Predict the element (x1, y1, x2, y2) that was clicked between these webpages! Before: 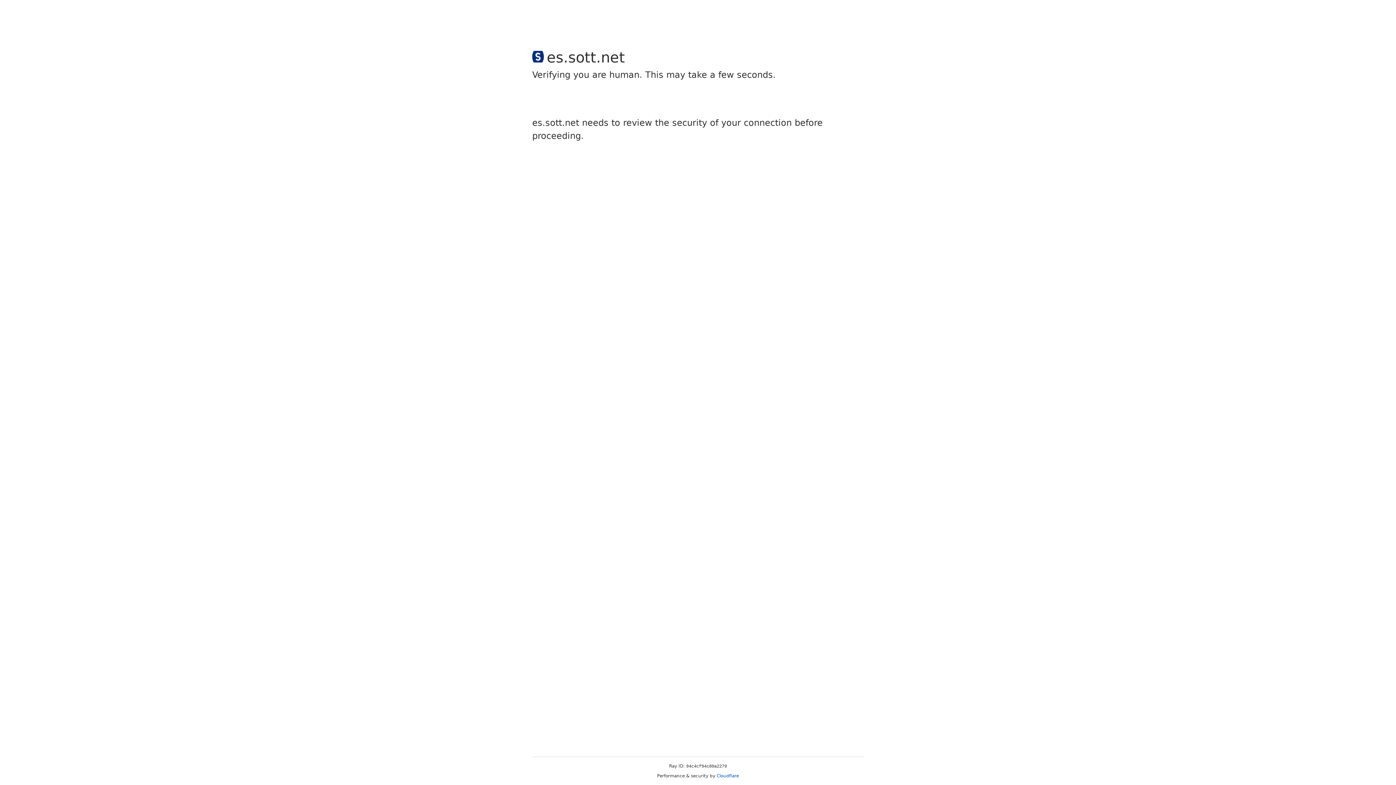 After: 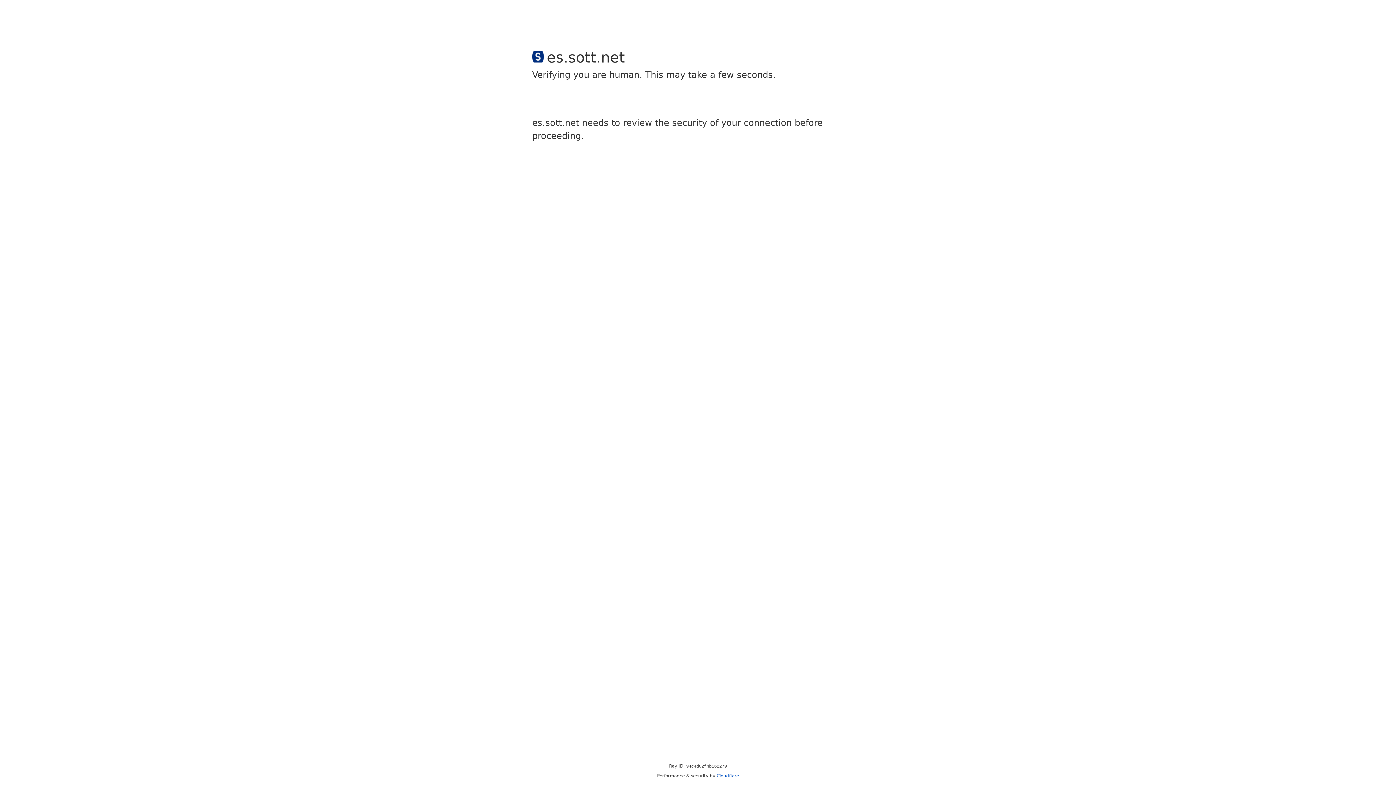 Action: label: Cloudflare bbox: (716, 773, 739, 778)